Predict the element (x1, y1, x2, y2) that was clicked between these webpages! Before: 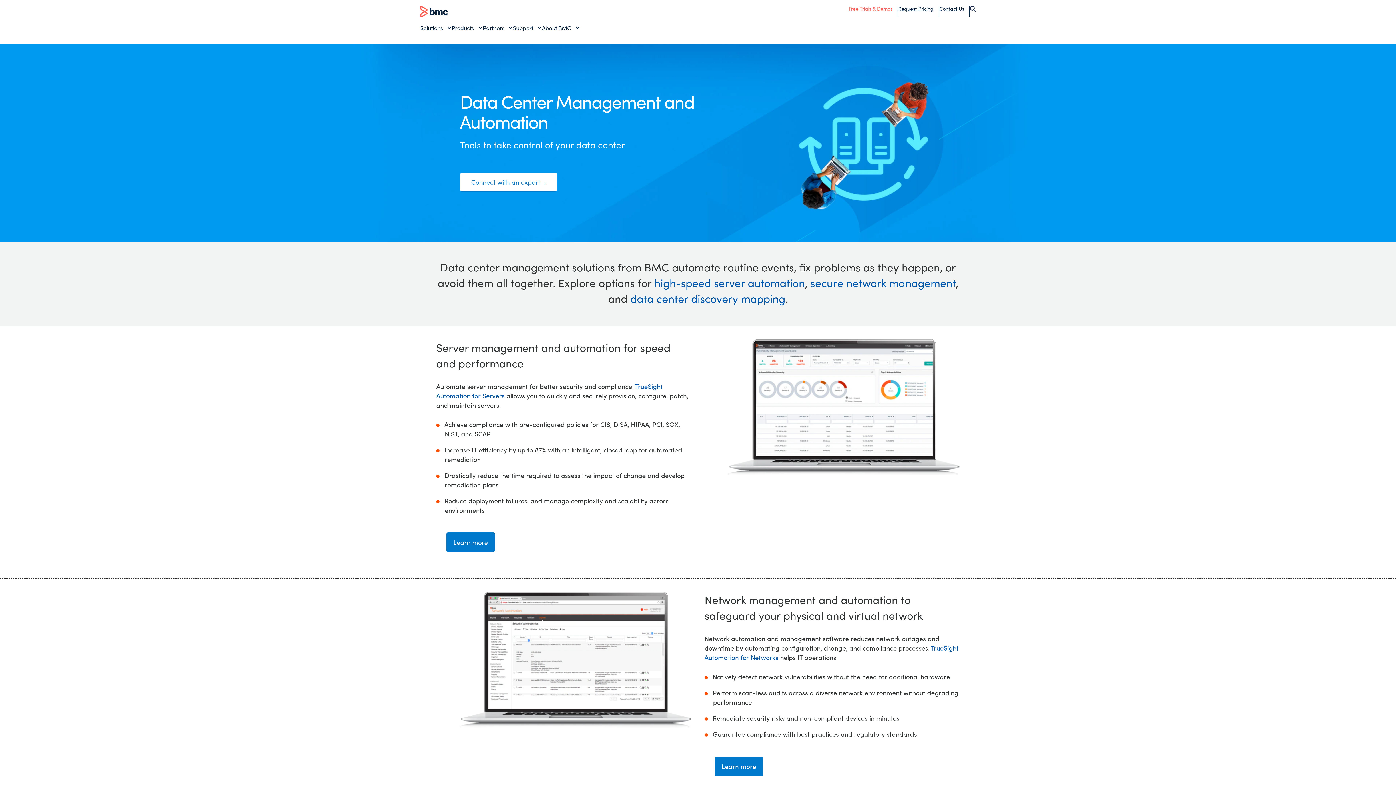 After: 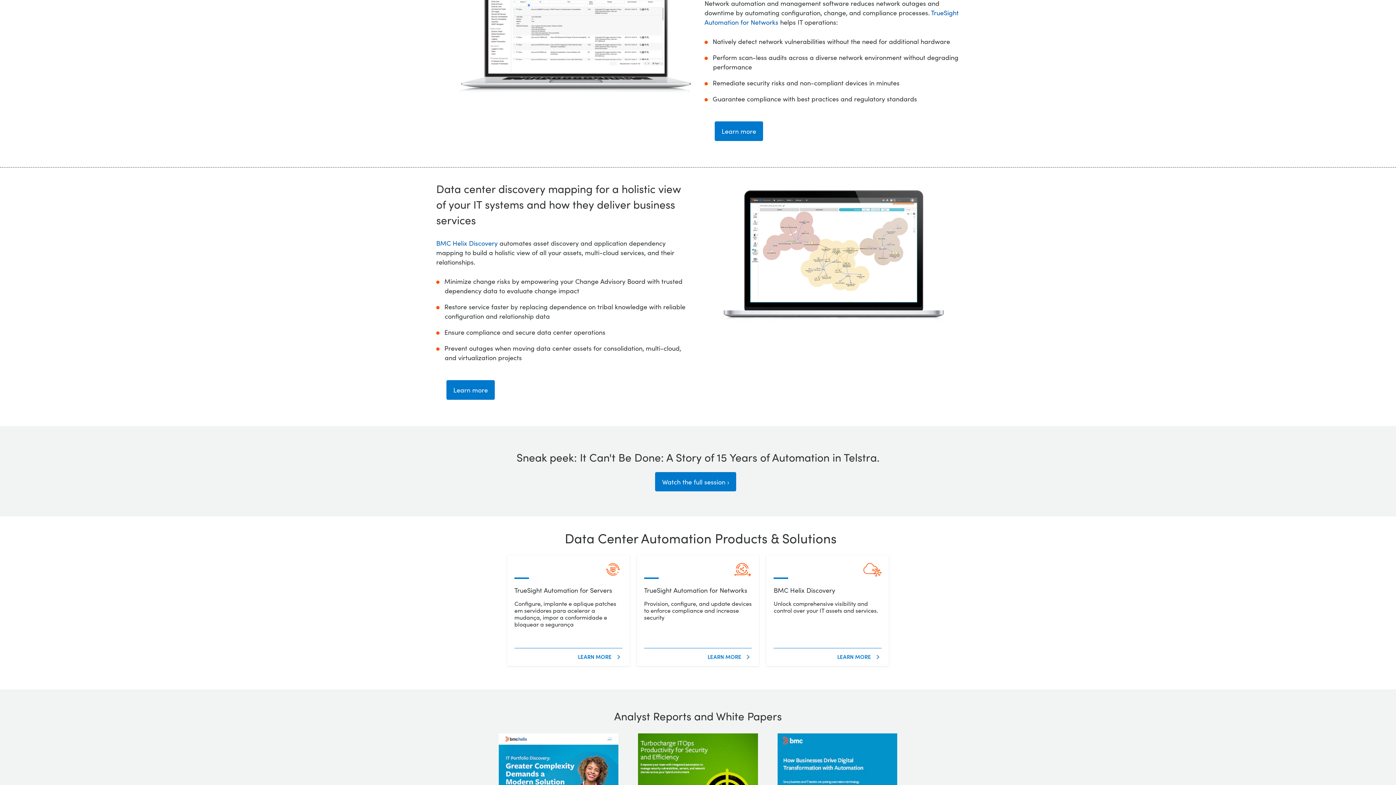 Action: bbox: (810, 274, 956, 290) label: secure network management